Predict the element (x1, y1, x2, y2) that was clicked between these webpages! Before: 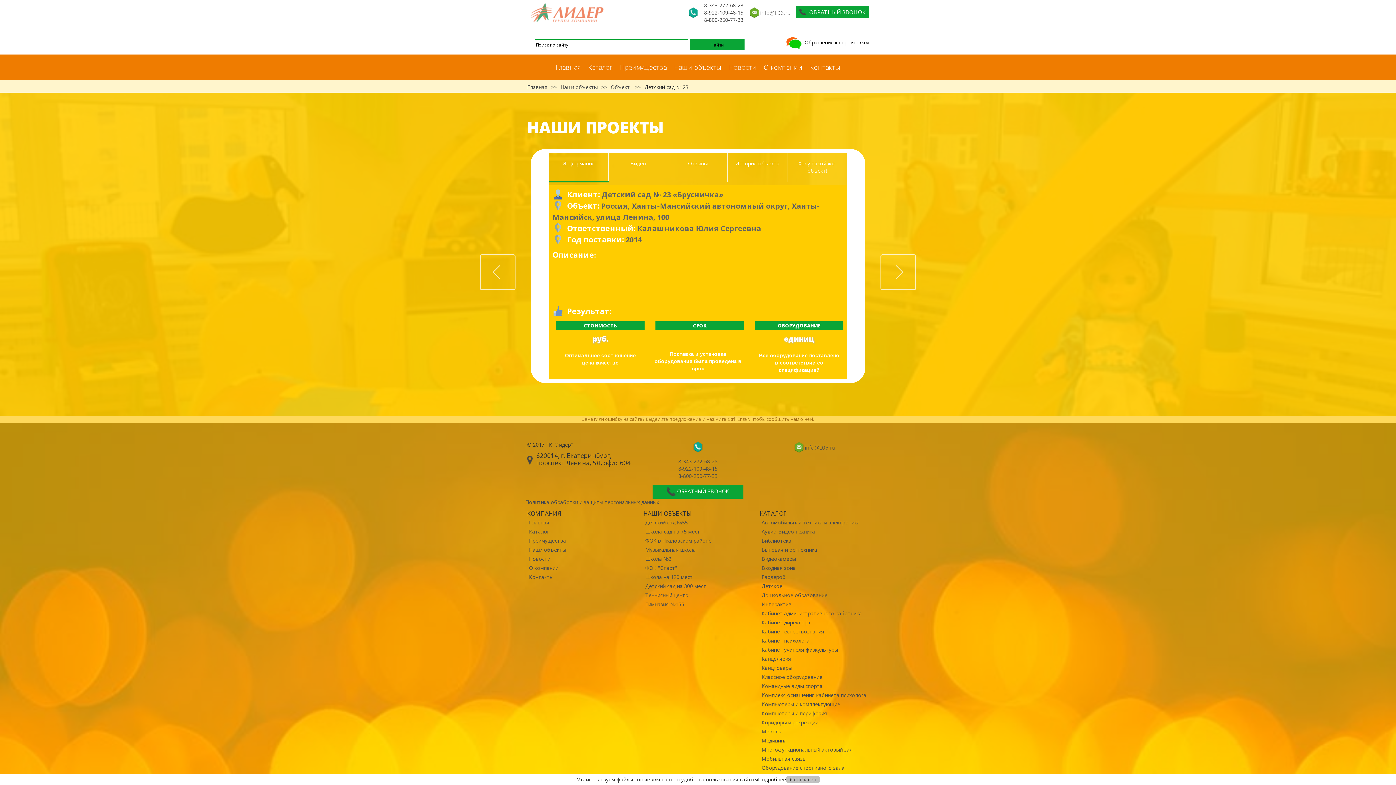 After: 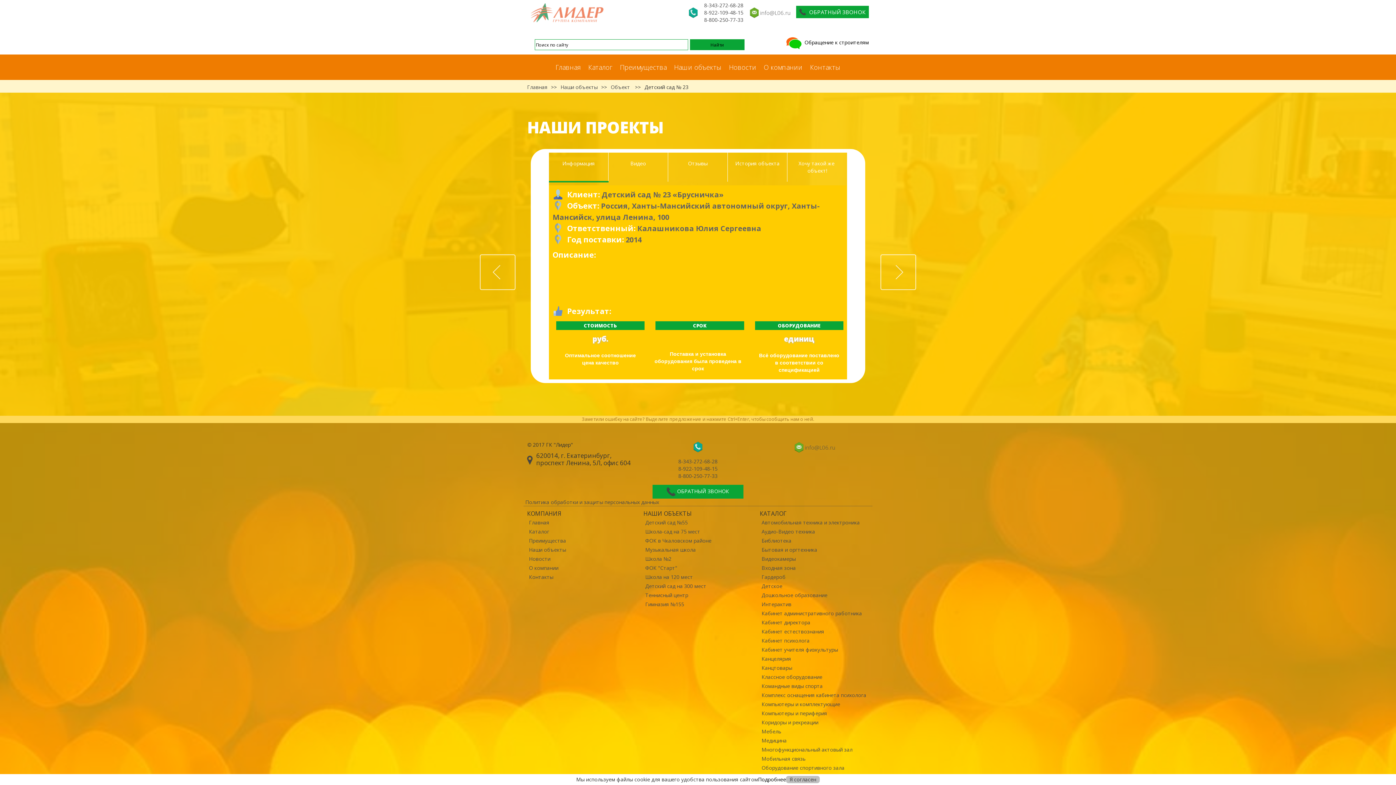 Action: label: 8-922-109-48-15 bbox: (678, 465, 717, 472)